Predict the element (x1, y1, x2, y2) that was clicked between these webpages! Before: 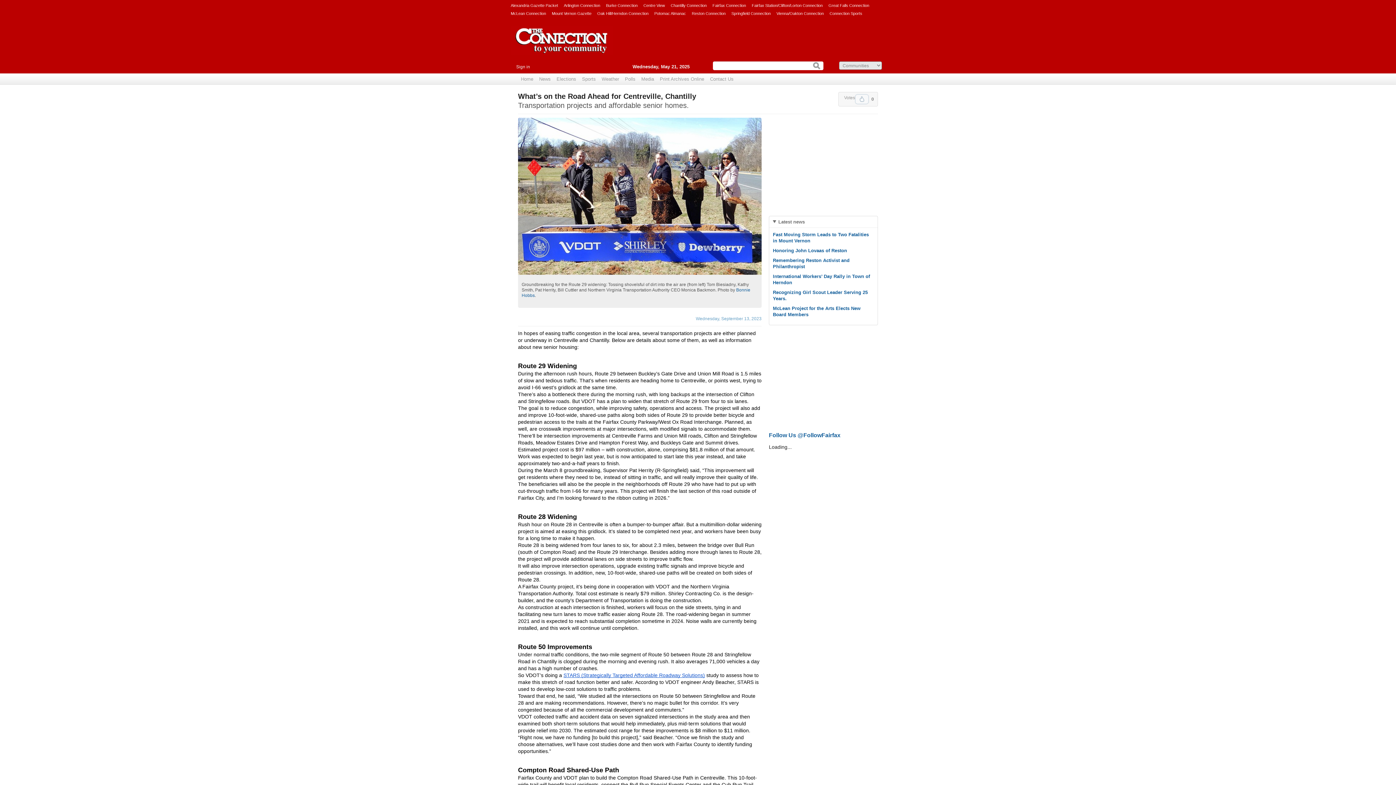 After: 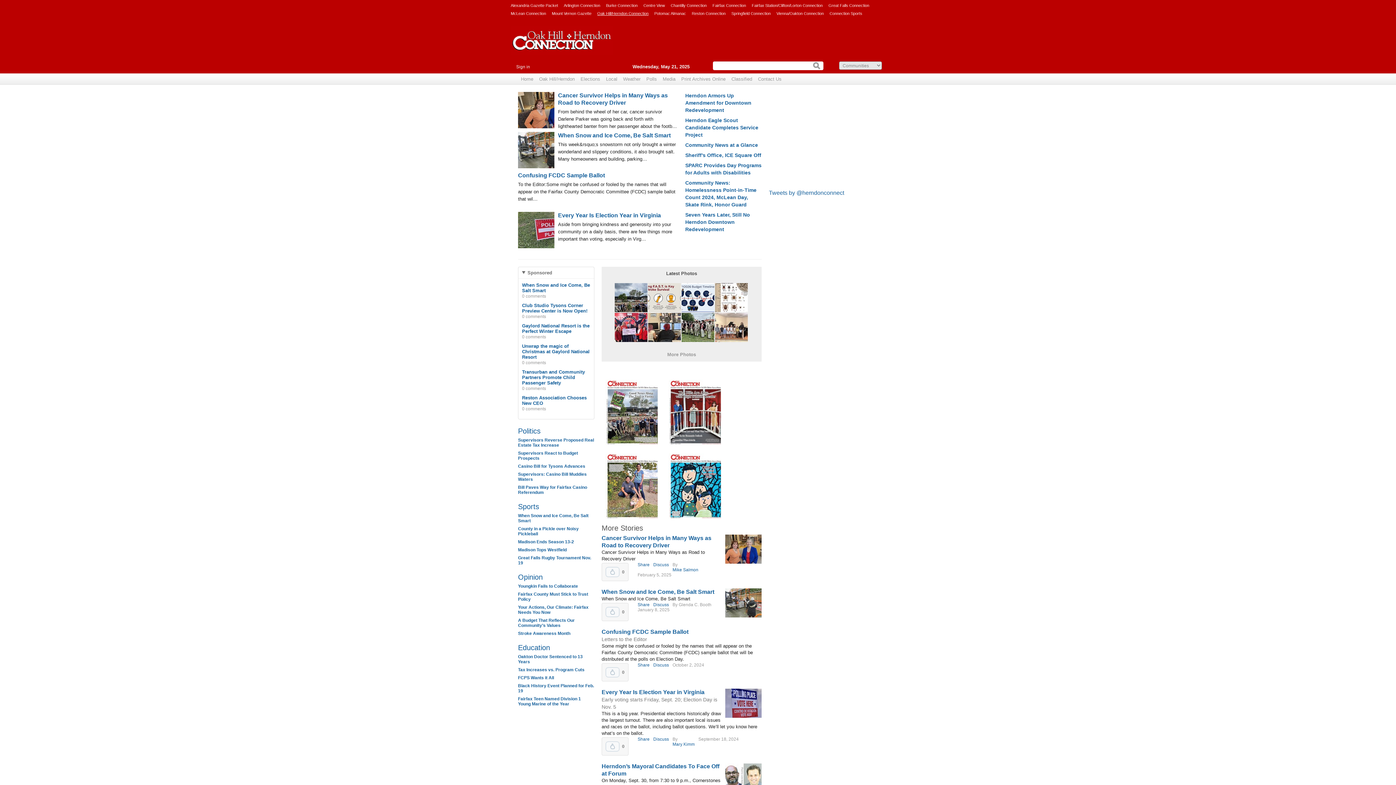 Action: bbox: (597, 9, 648, 17) label: Oak Hill/Herndon Connection